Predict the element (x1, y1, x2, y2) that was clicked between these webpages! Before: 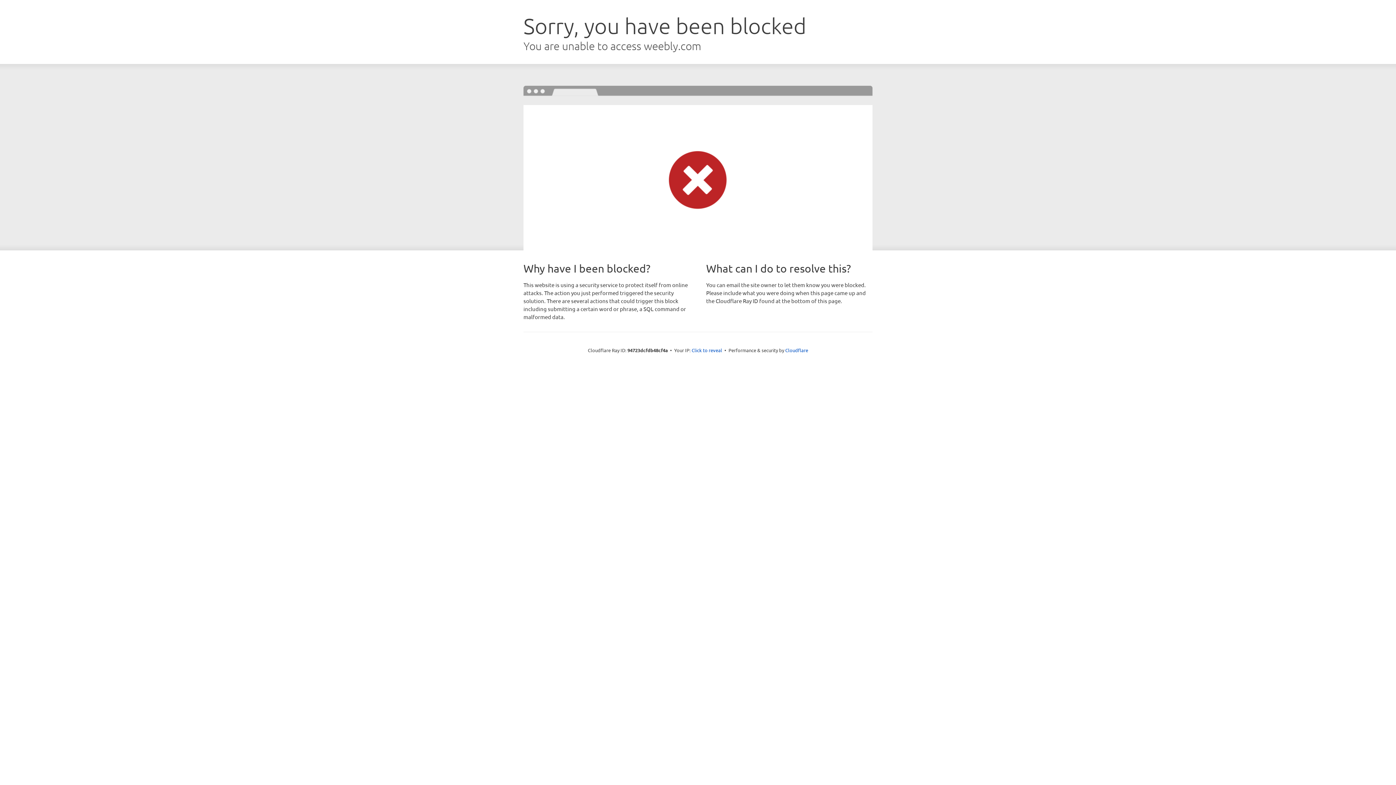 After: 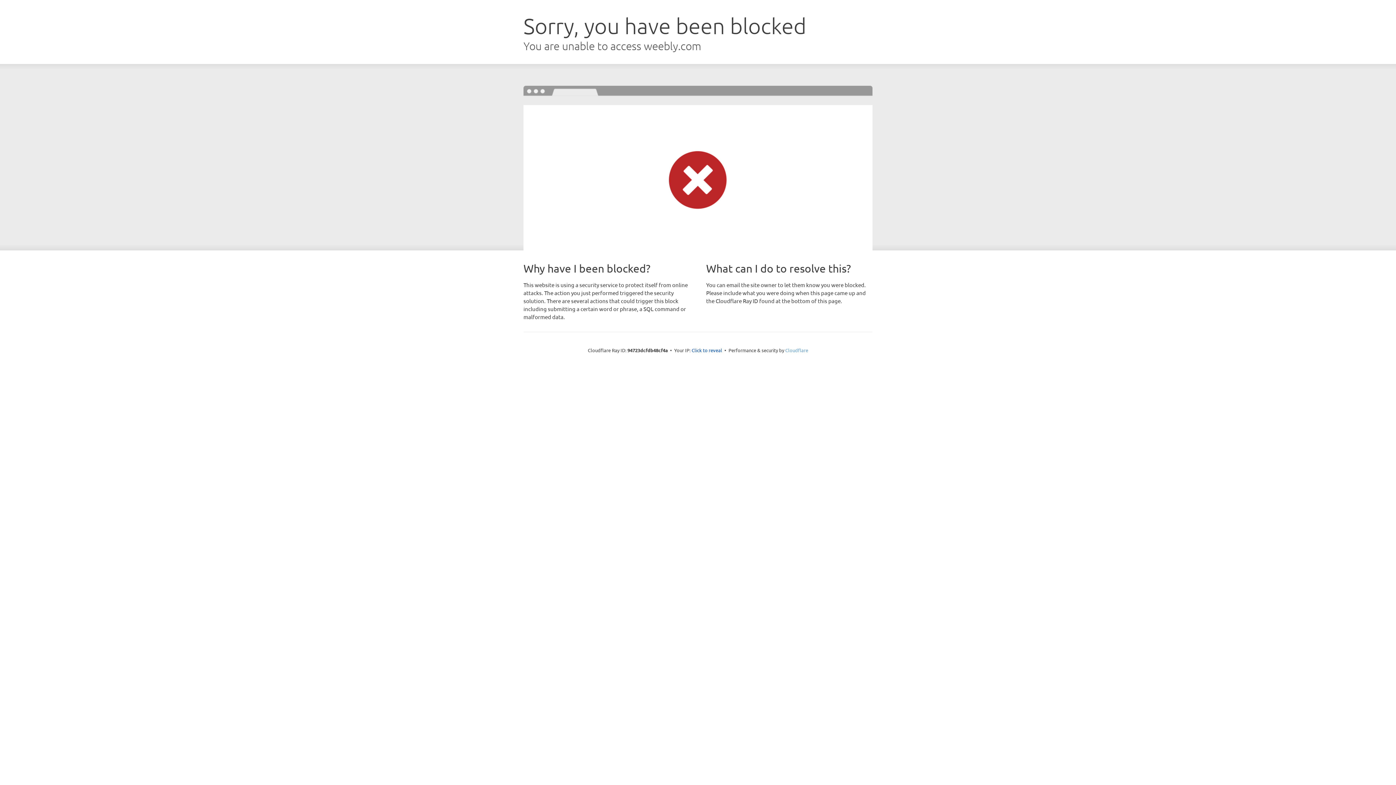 Action: label: Cloudflare bbox: (785, 347, 808, 353)